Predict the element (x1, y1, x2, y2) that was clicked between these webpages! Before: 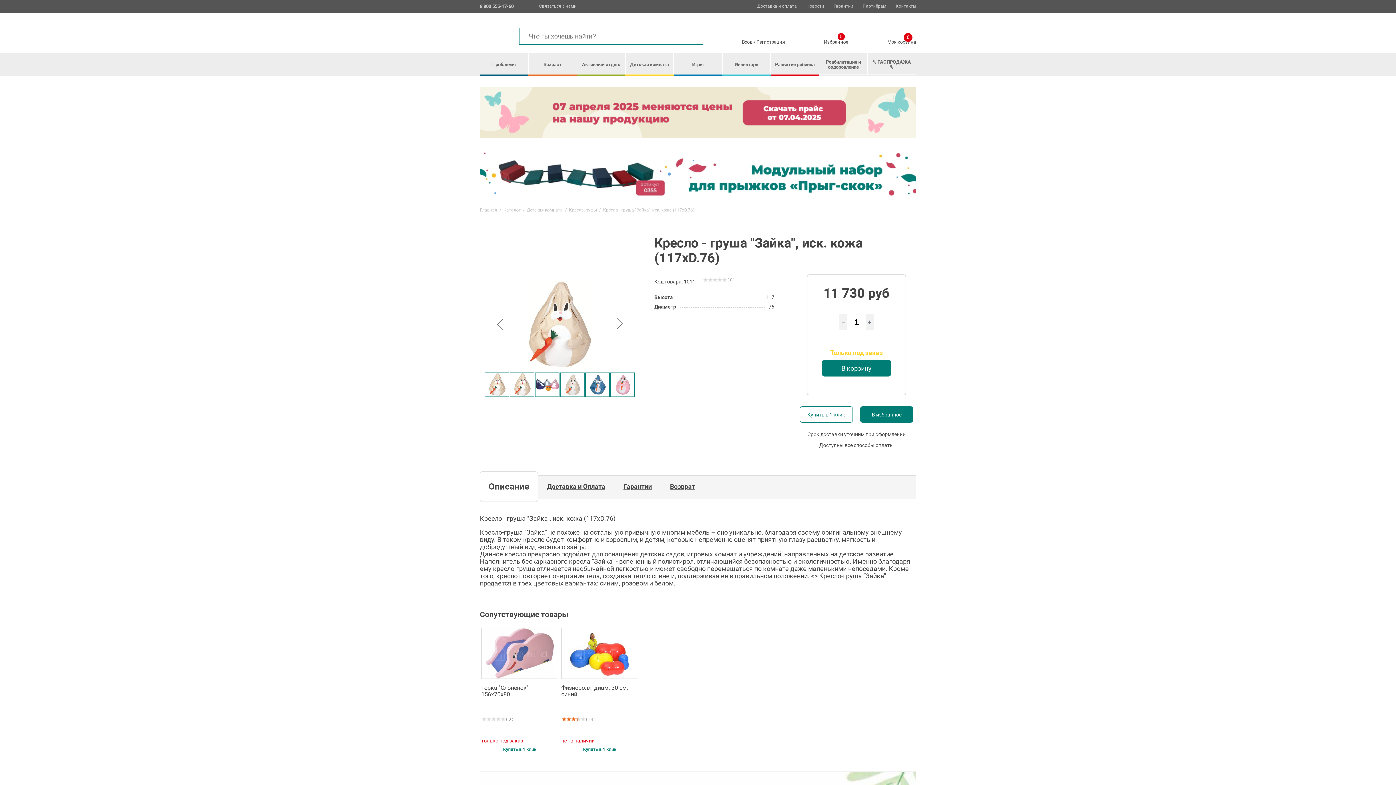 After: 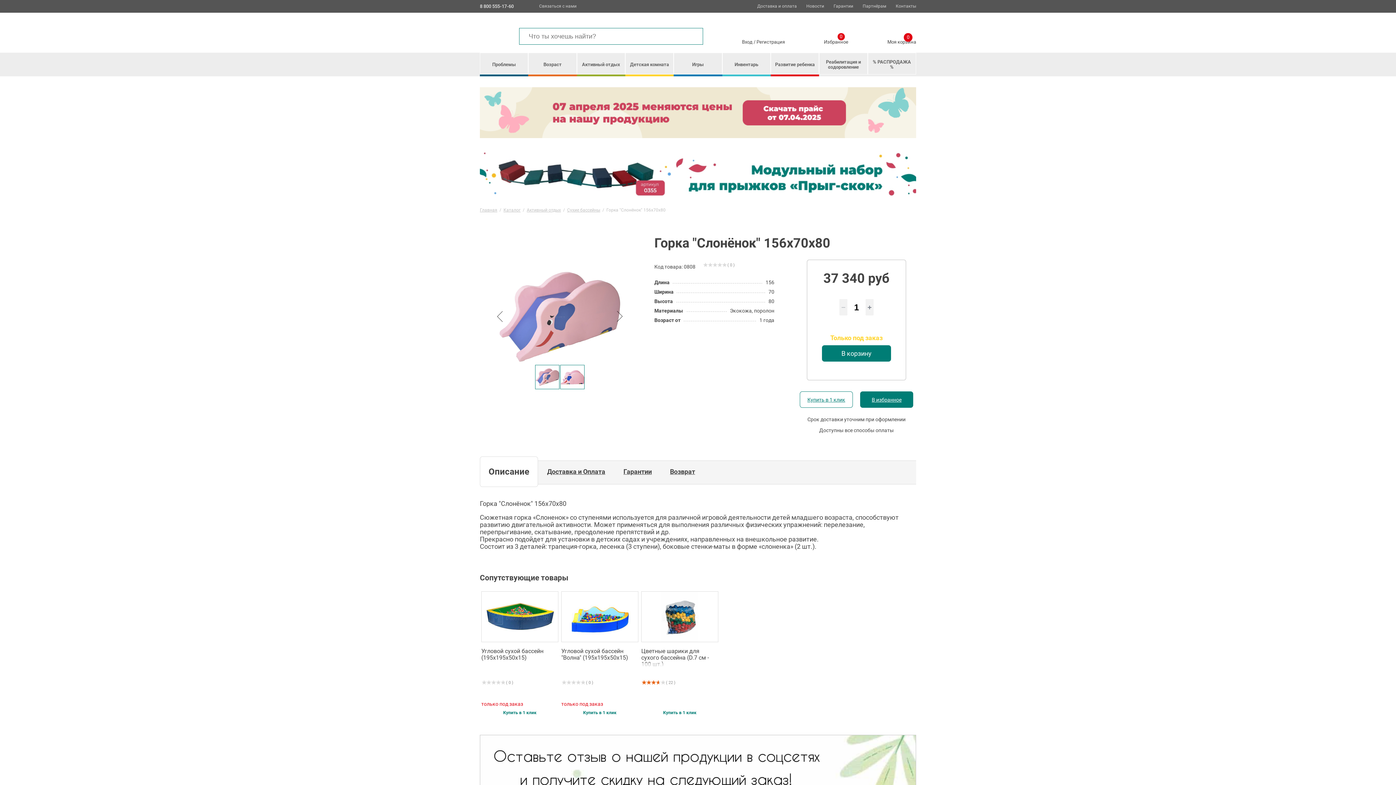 Action: label: Горка "Слонёнок" 156х70х80 bbox: (481, 685, 558, 703)